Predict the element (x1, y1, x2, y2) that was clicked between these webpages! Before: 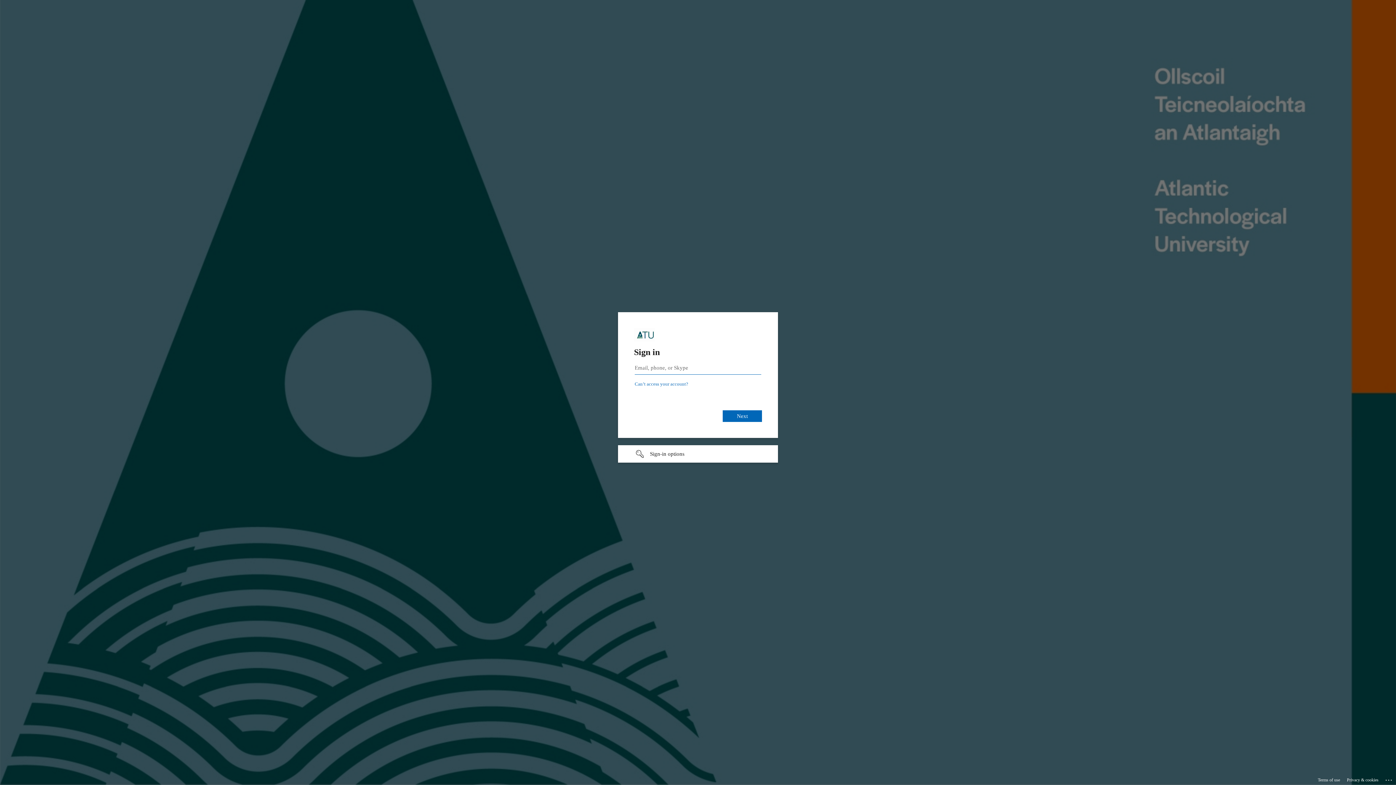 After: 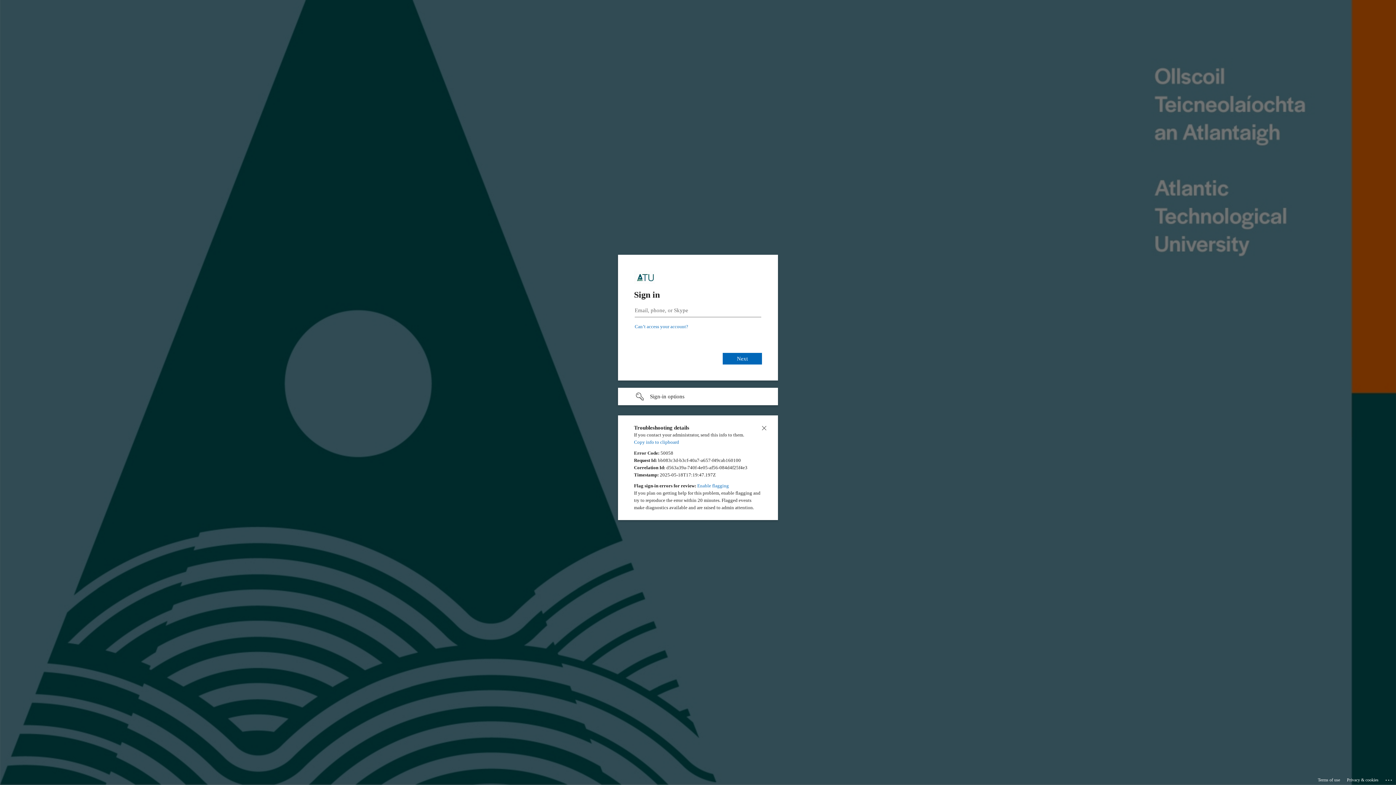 Action: bbox: (1385, 775, 1393, 783) label: Click here for troubleshooting information